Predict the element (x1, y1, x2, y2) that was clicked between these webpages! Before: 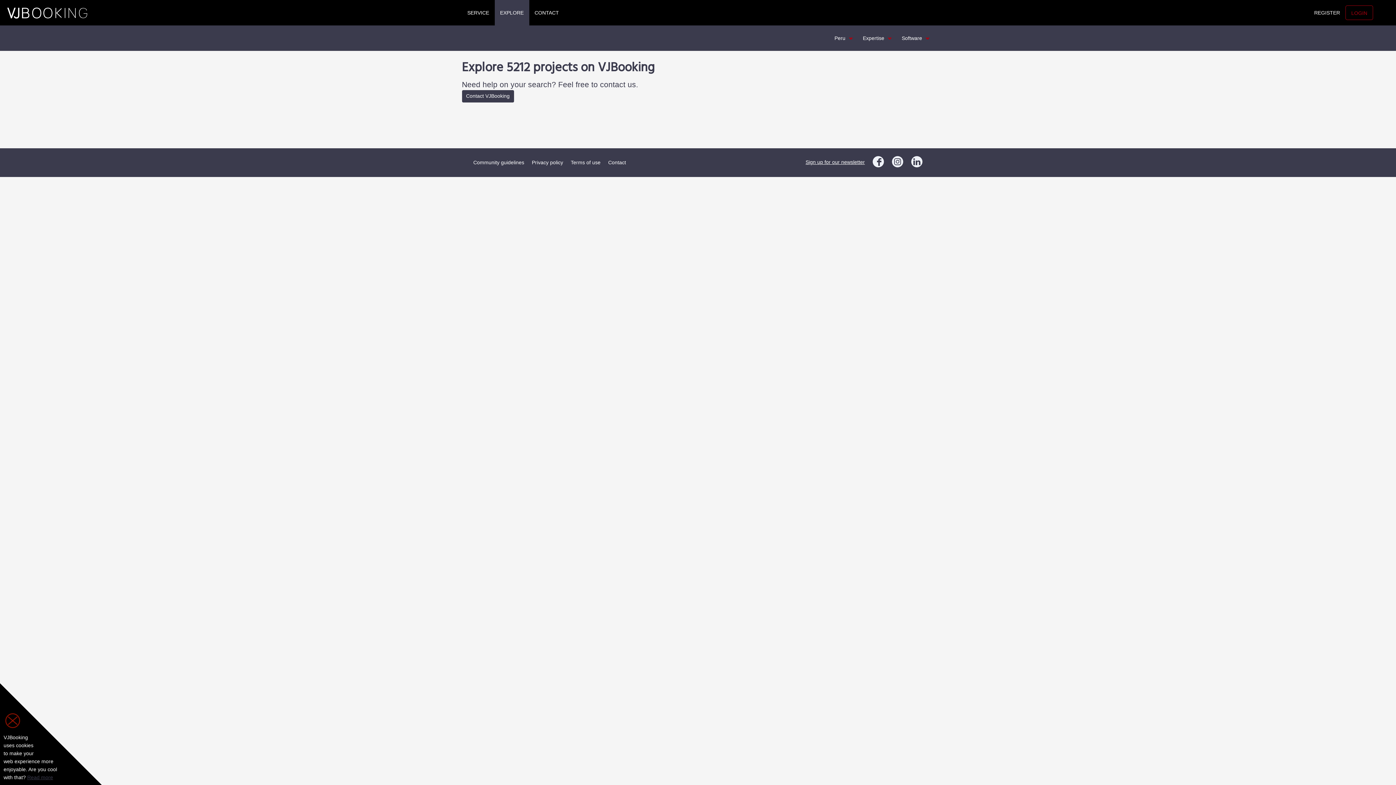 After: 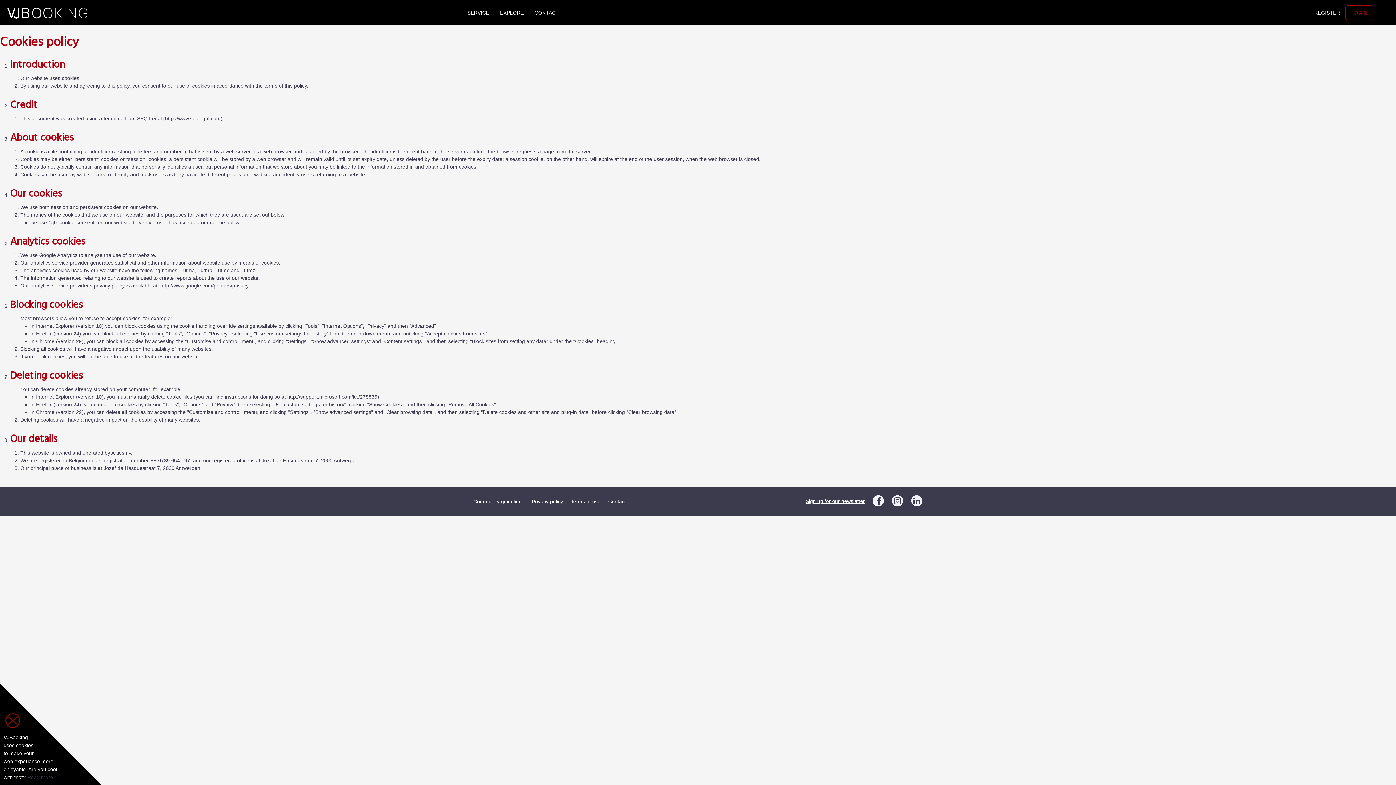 Action: label: Read more bbox: (27, 774, 53, 780)